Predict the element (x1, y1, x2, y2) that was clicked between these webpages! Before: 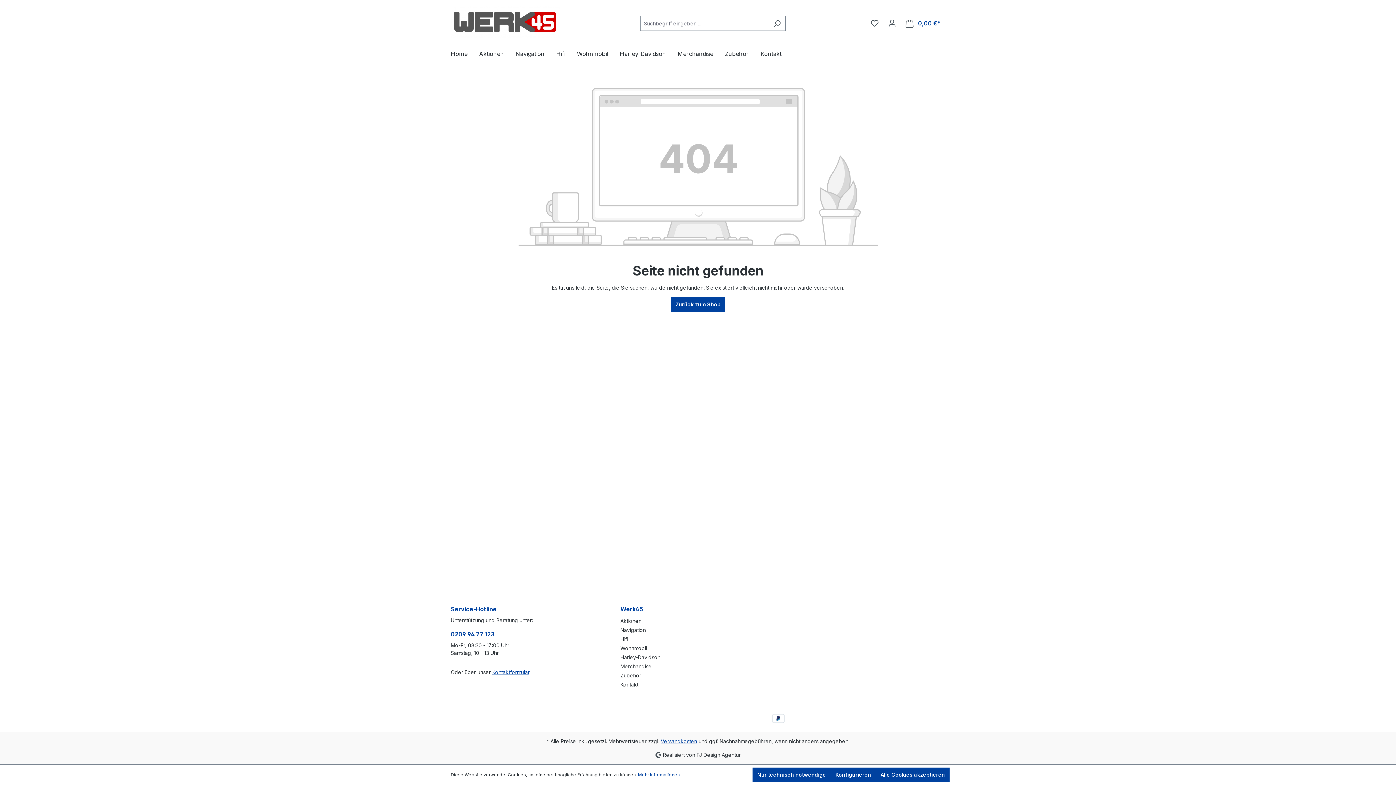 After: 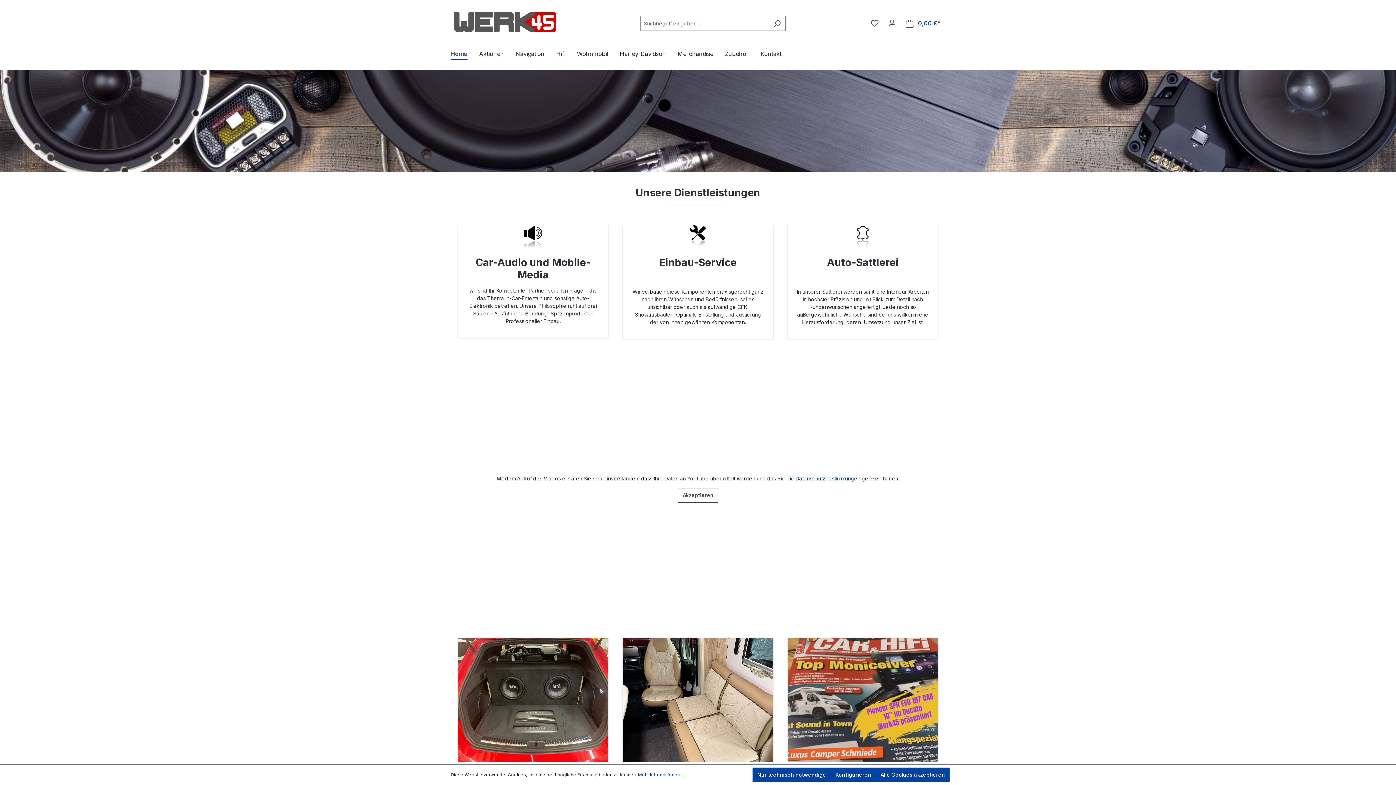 Action: bbox: (450, 6, 560, 37)